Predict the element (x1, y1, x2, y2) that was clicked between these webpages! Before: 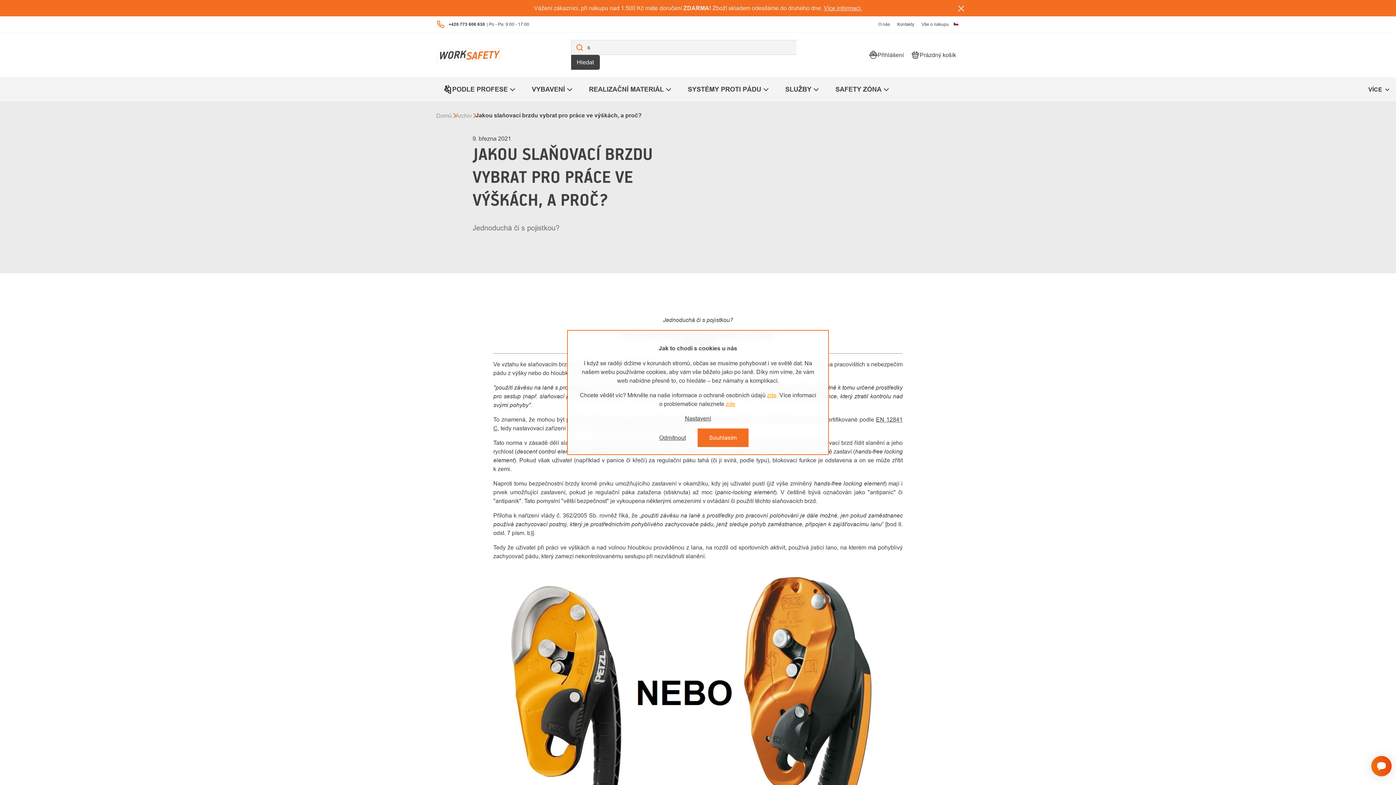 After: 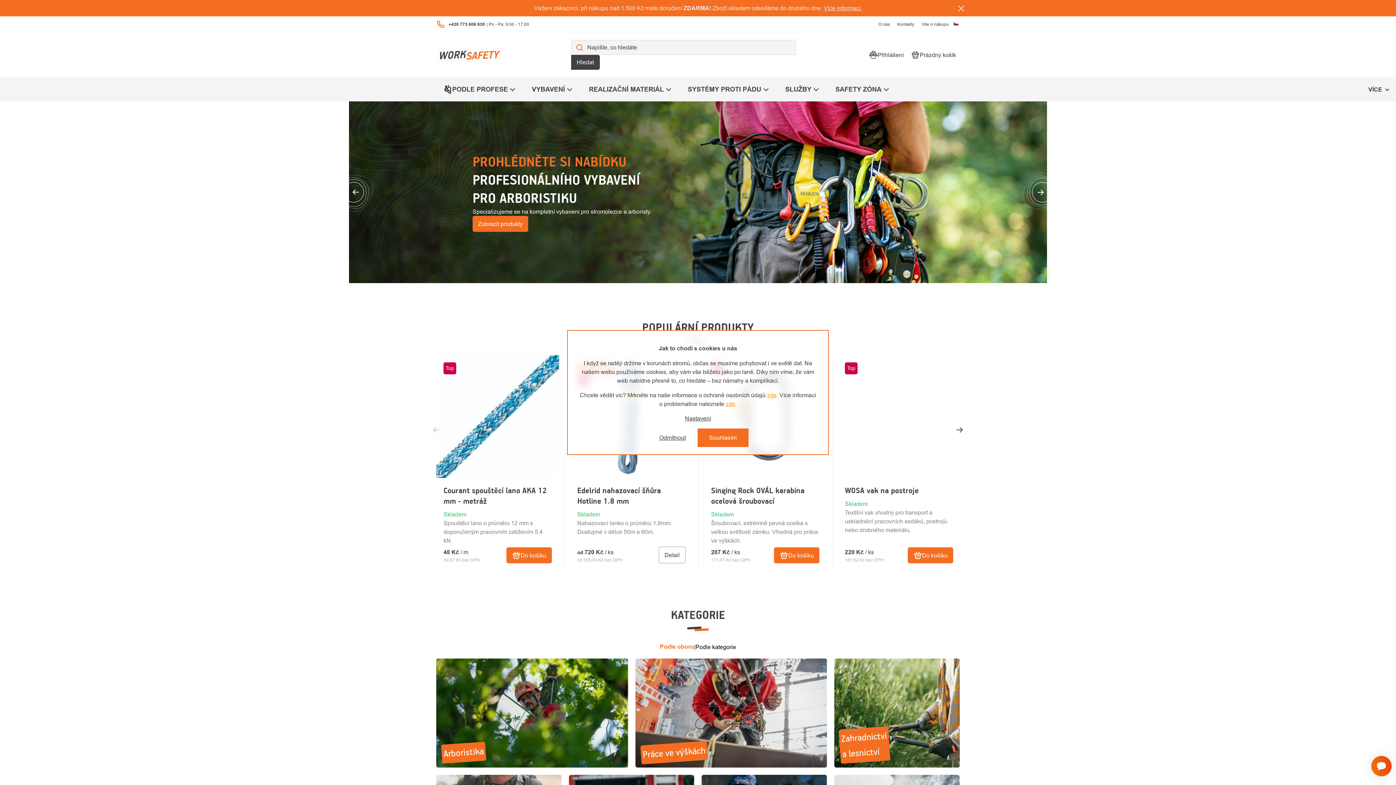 Action: bbox: (436, 111, 452, 120) label: Domů